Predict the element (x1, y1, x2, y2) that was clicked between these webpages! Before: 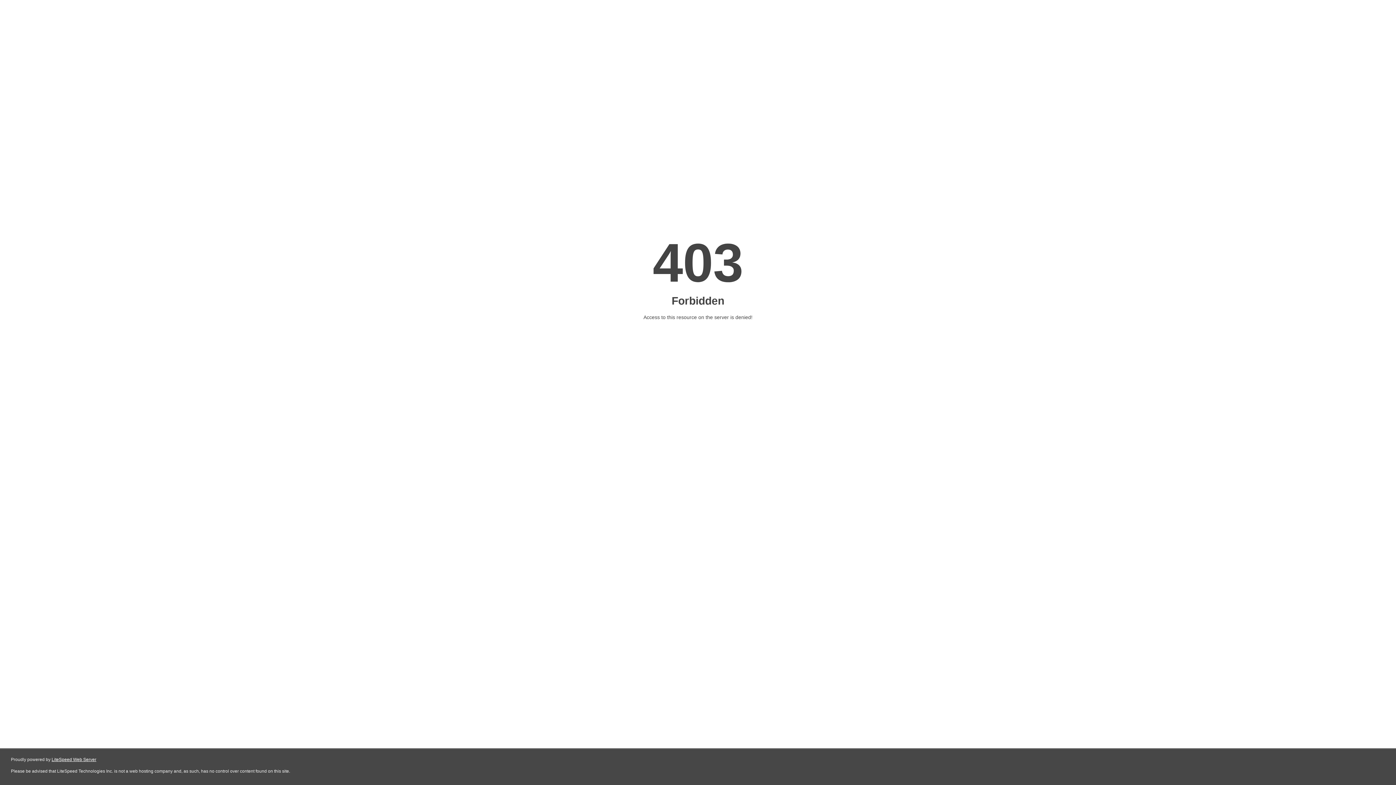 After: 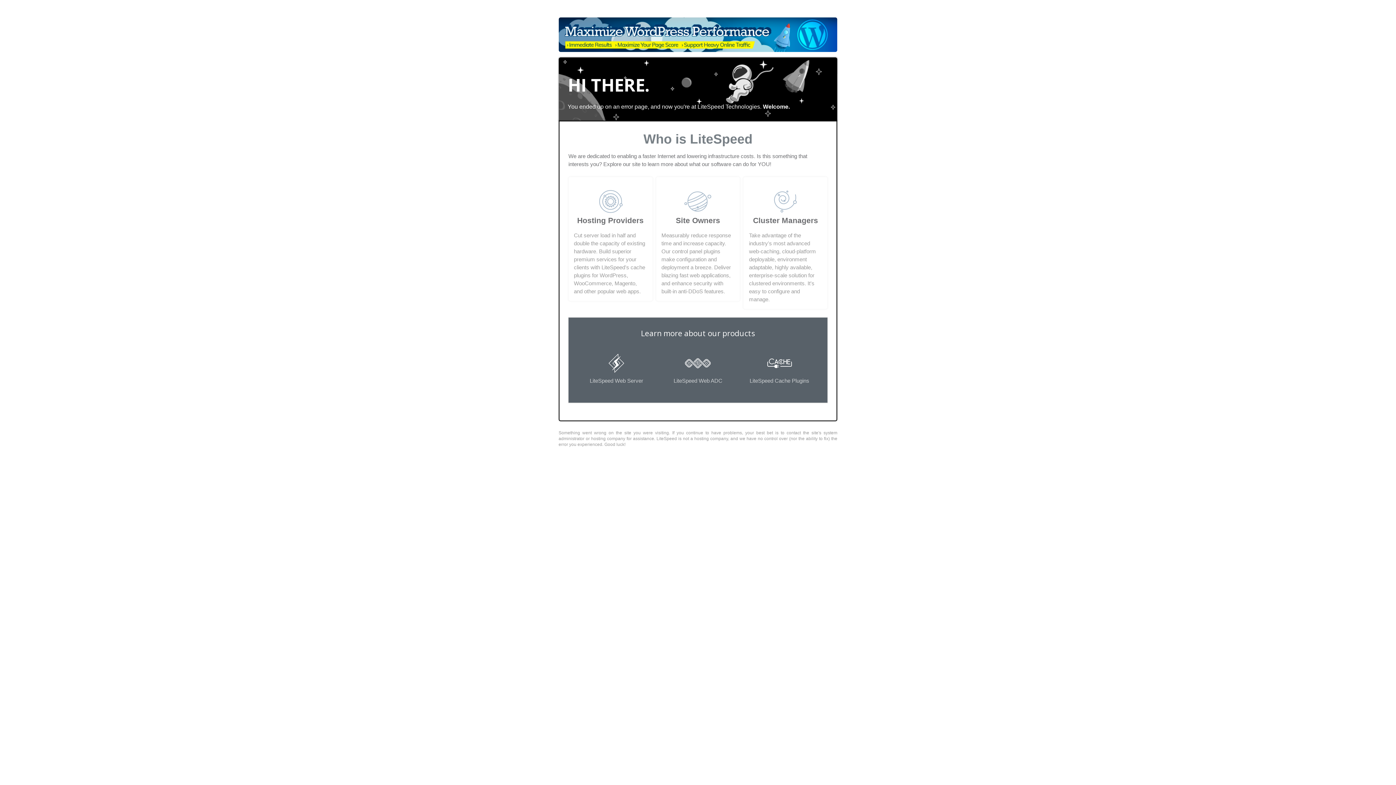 Action: bbox: (51, 757, 96, 762) label: LiteSpeed Web Server